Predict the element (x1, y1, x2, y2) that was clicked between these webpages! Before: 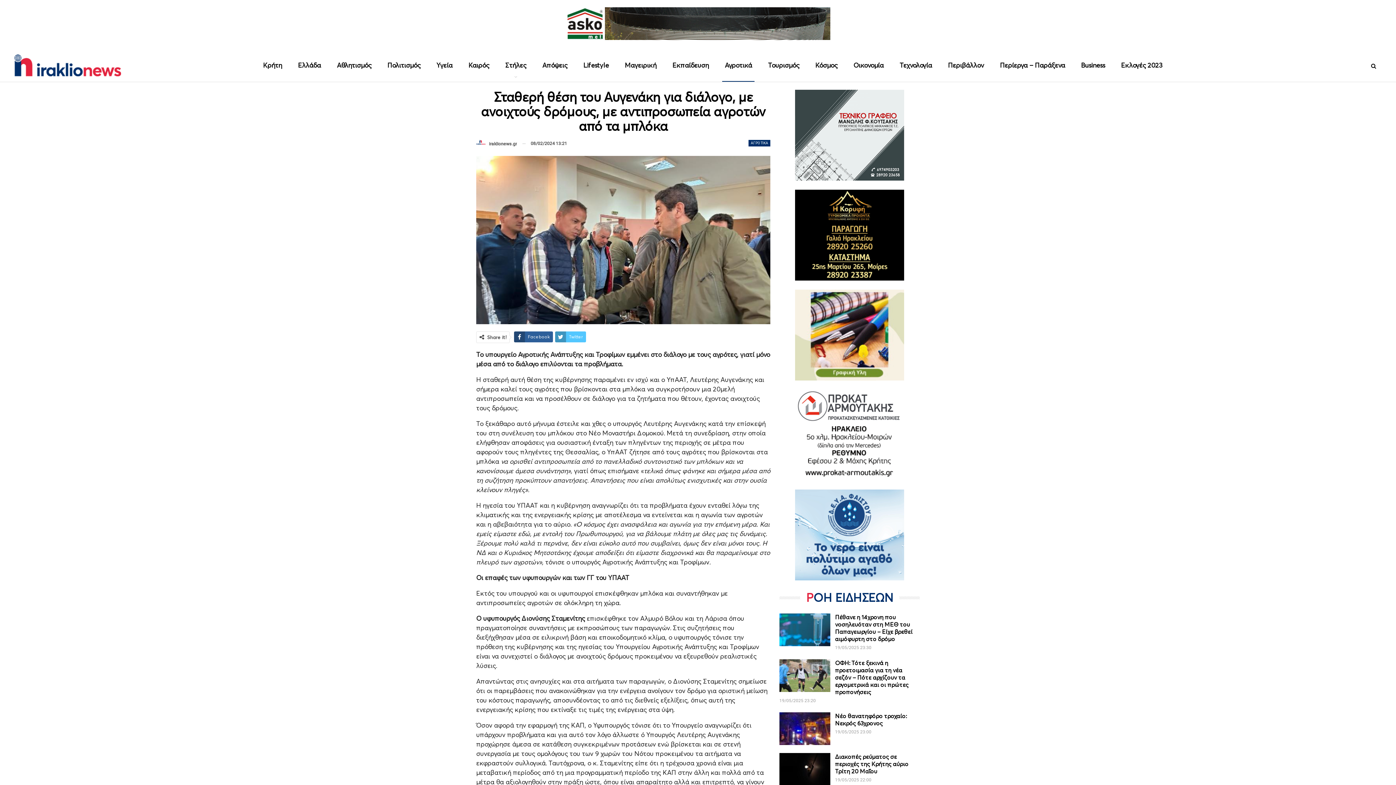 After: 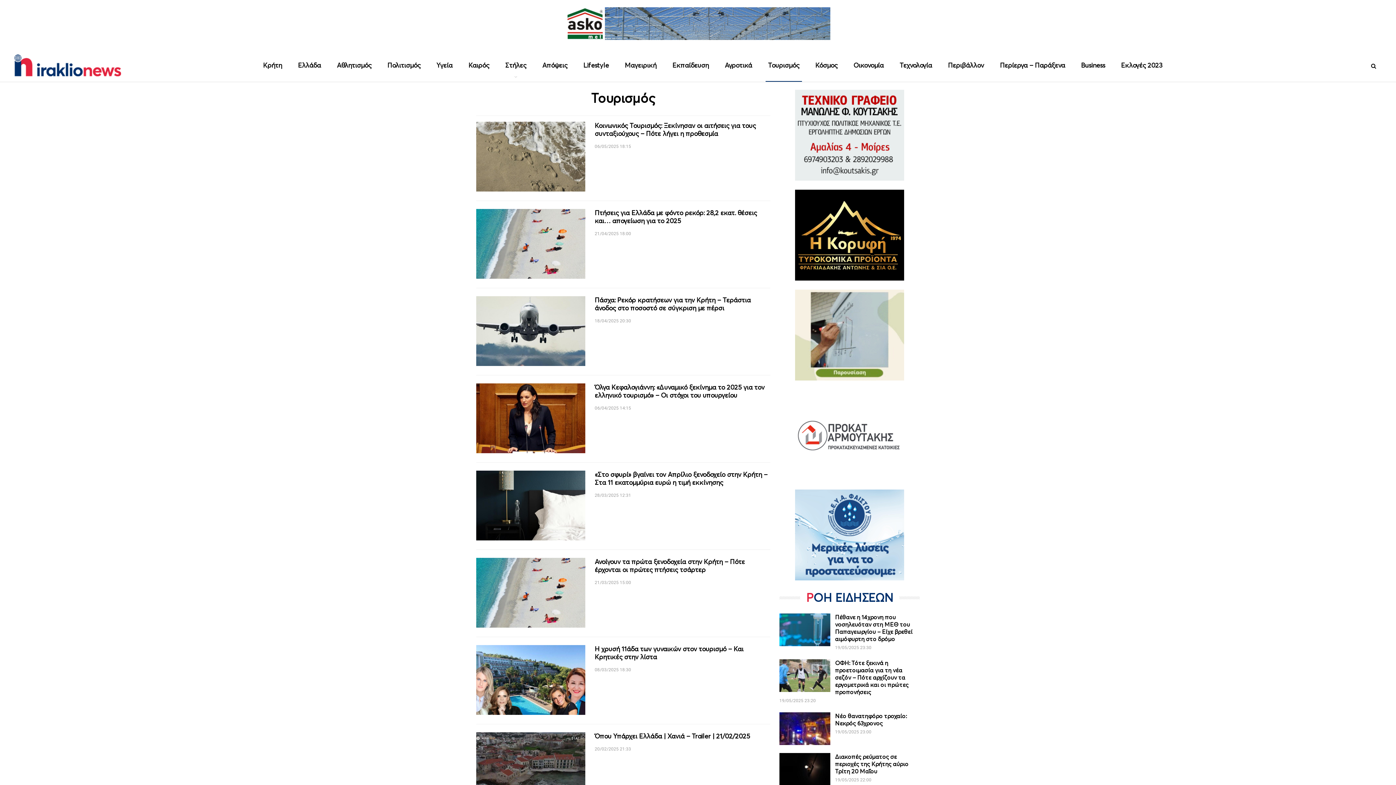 Action: bbox: (765, 49, 802, 81) label: Τουρισμός